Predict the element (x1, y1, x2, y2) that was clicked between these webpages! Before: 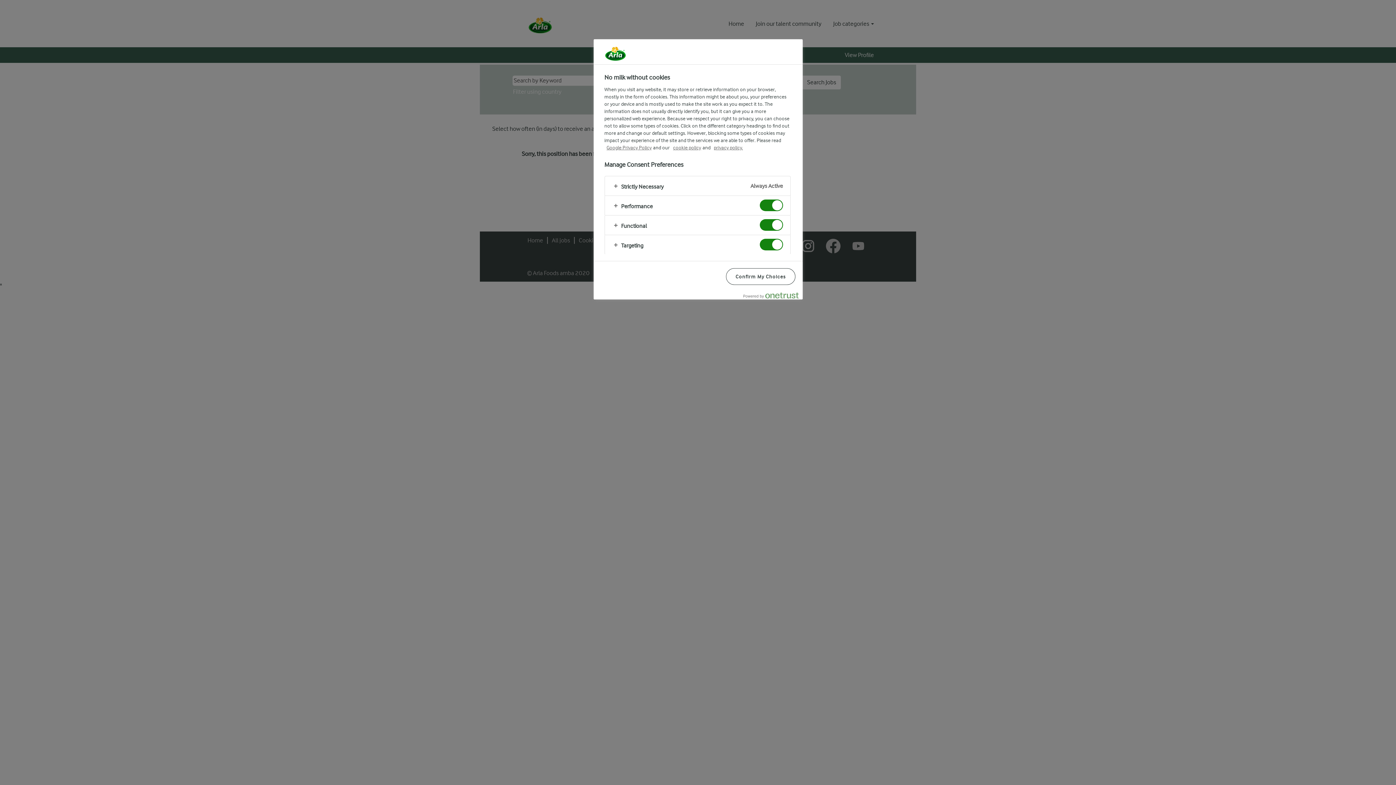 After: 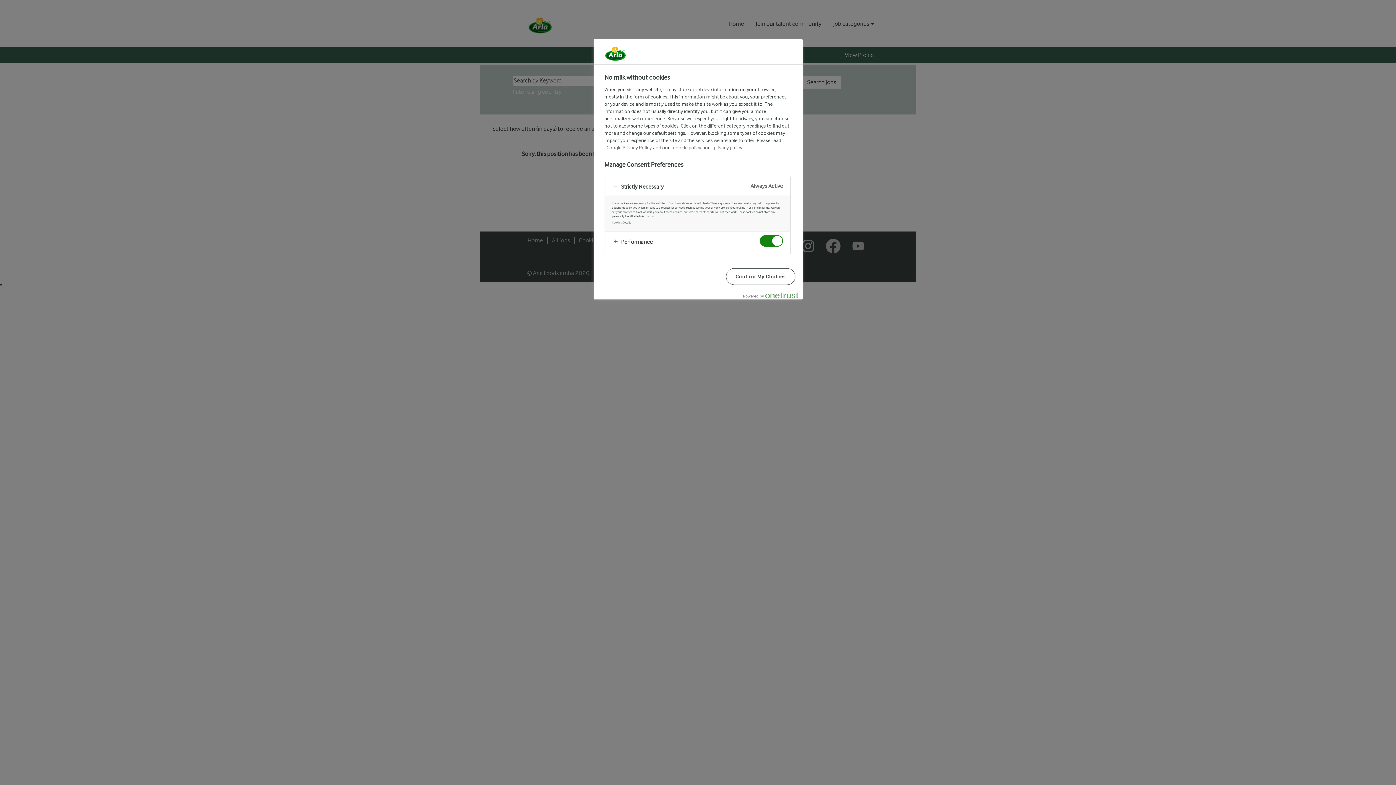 Action: bbox: (604, 176, 790, 195)